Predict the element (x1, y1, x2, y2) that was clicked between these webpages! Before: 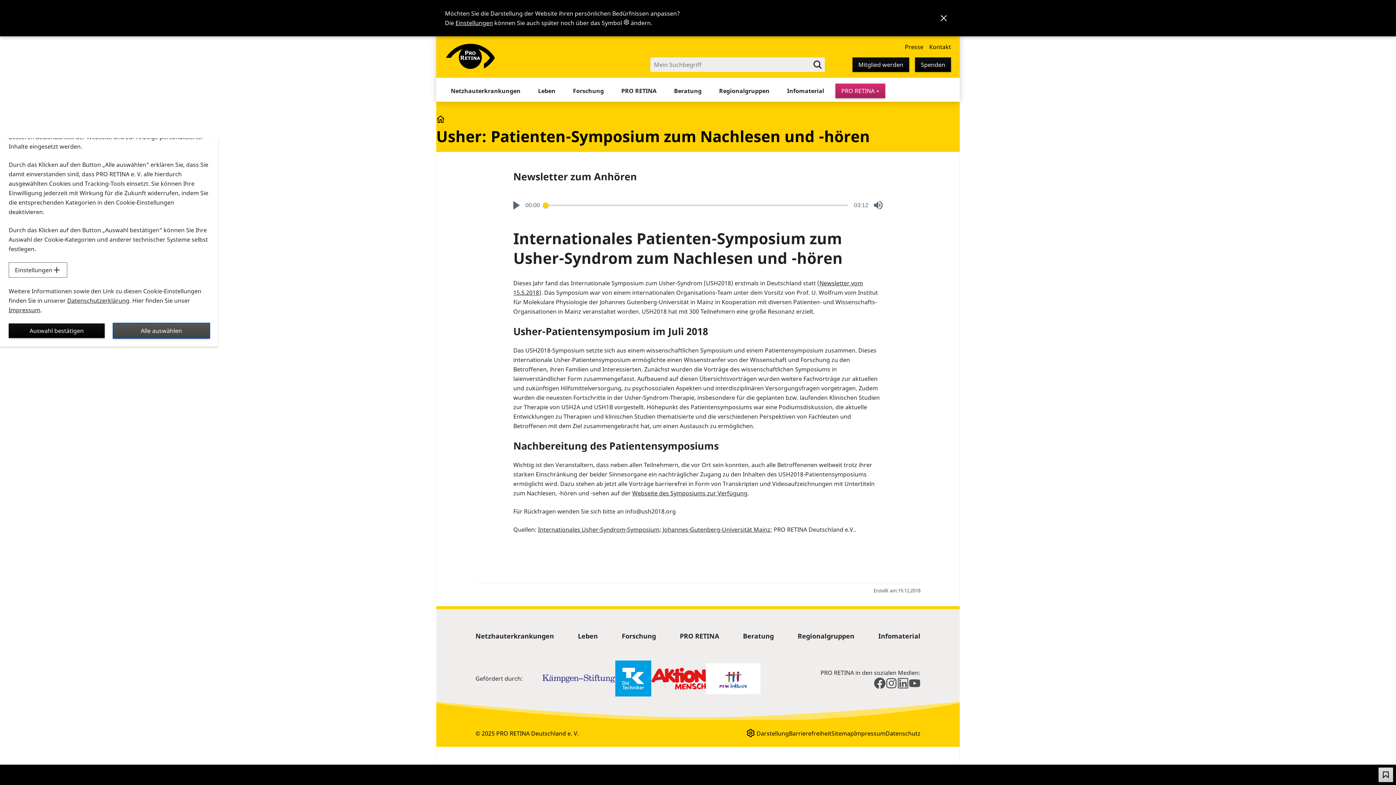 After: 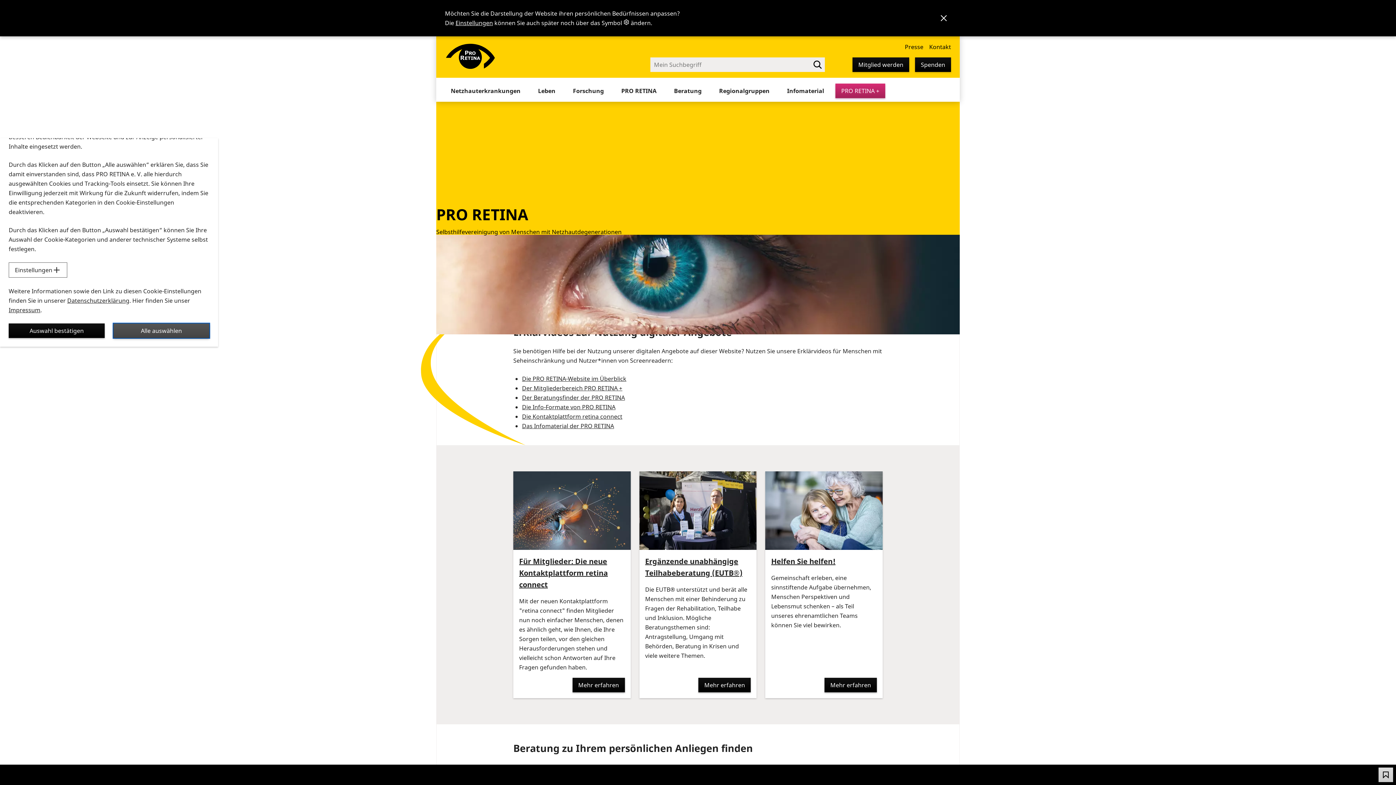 Action: bbox: (436, 114, 445, 123) label: Startseite